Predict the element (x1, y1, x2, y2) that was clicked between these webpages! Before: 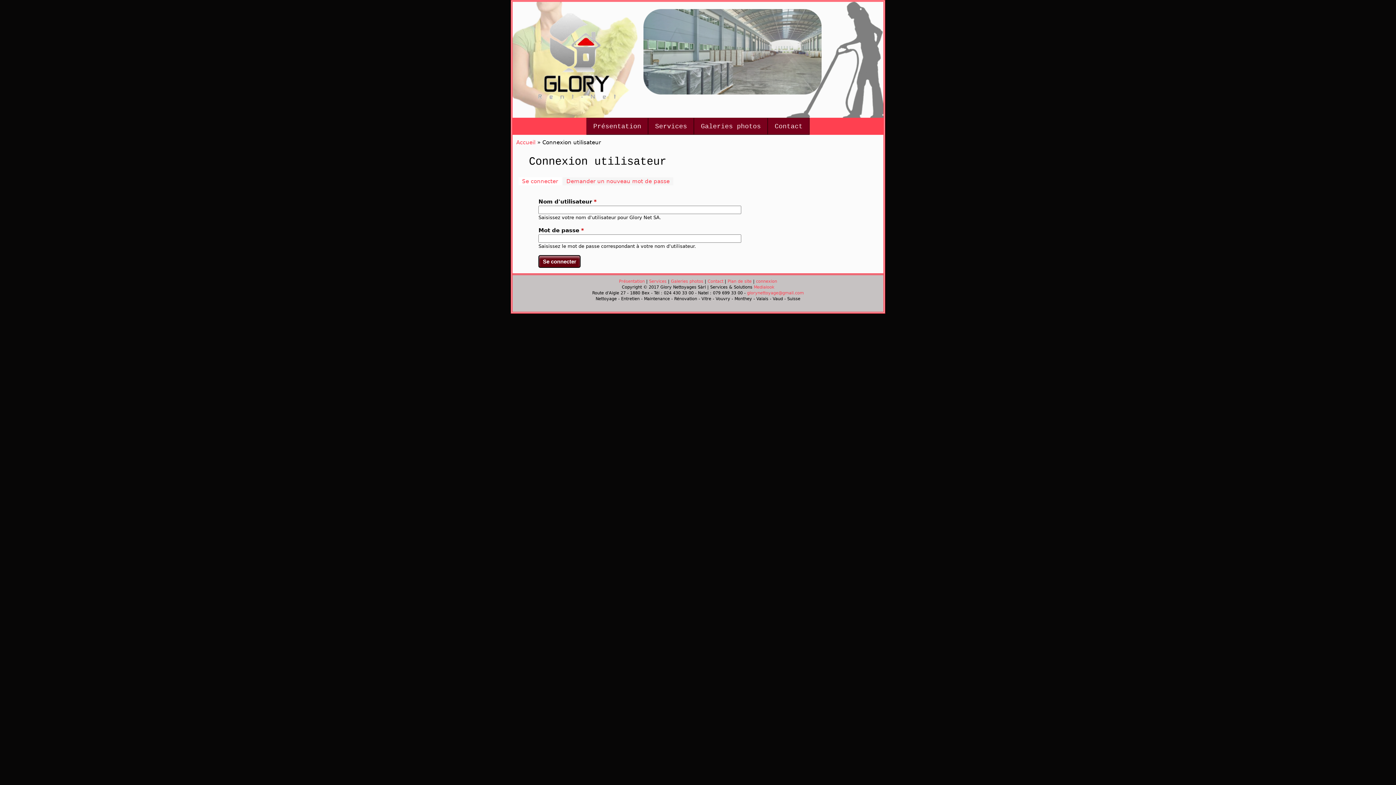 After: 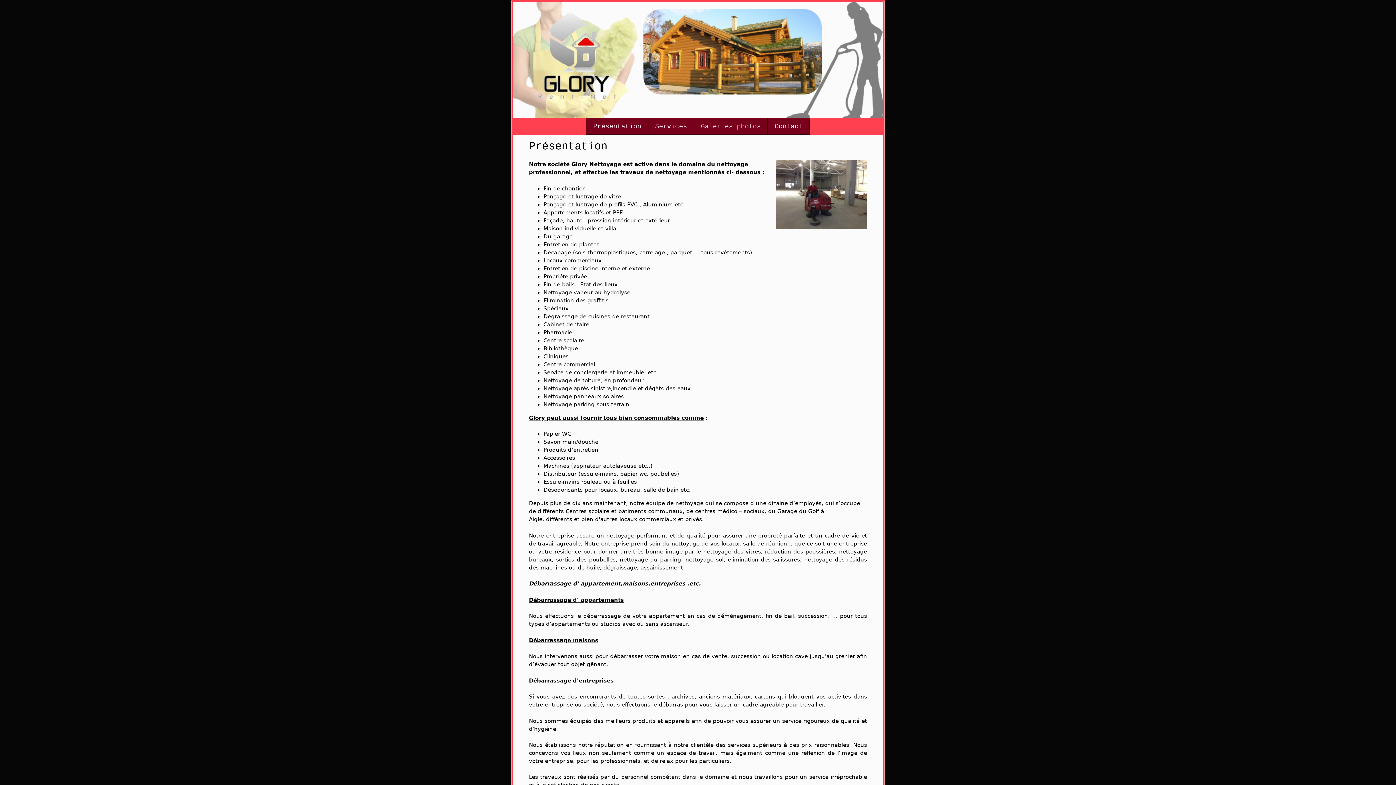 Action: label: Accueil bbox: (516, 139, 535, 145)